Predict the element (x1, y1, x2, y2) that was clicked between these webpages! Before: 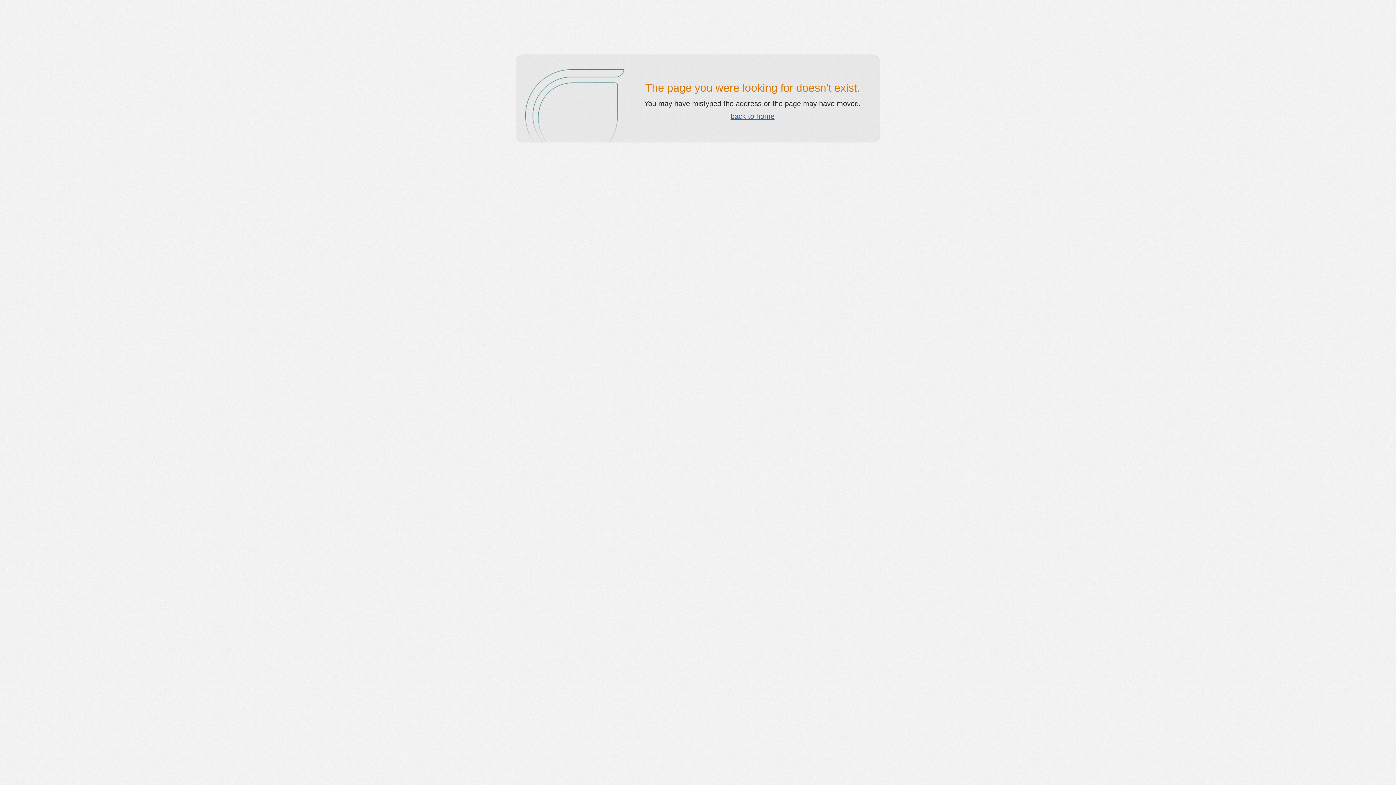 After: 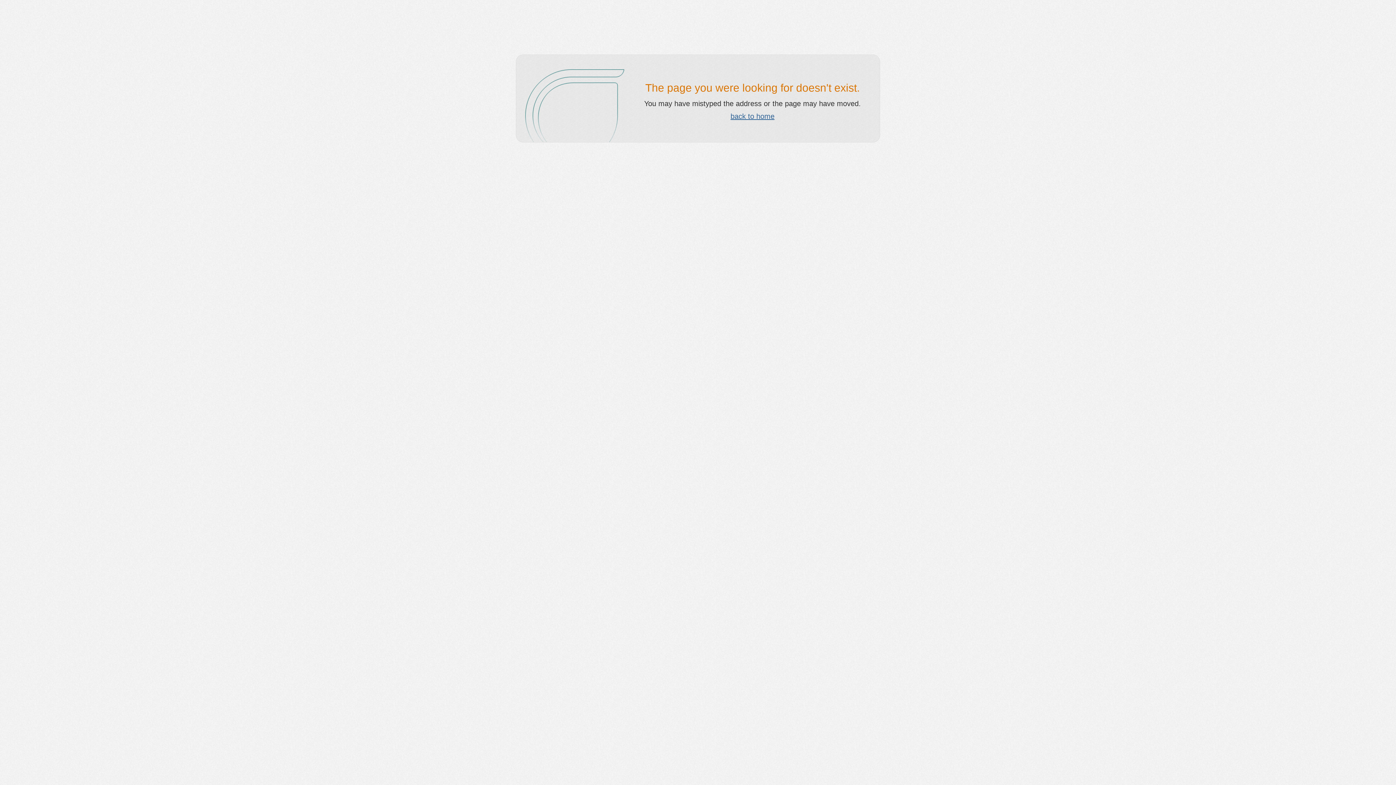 Action: label: back to home bbox: (730, 112, 774, 120)